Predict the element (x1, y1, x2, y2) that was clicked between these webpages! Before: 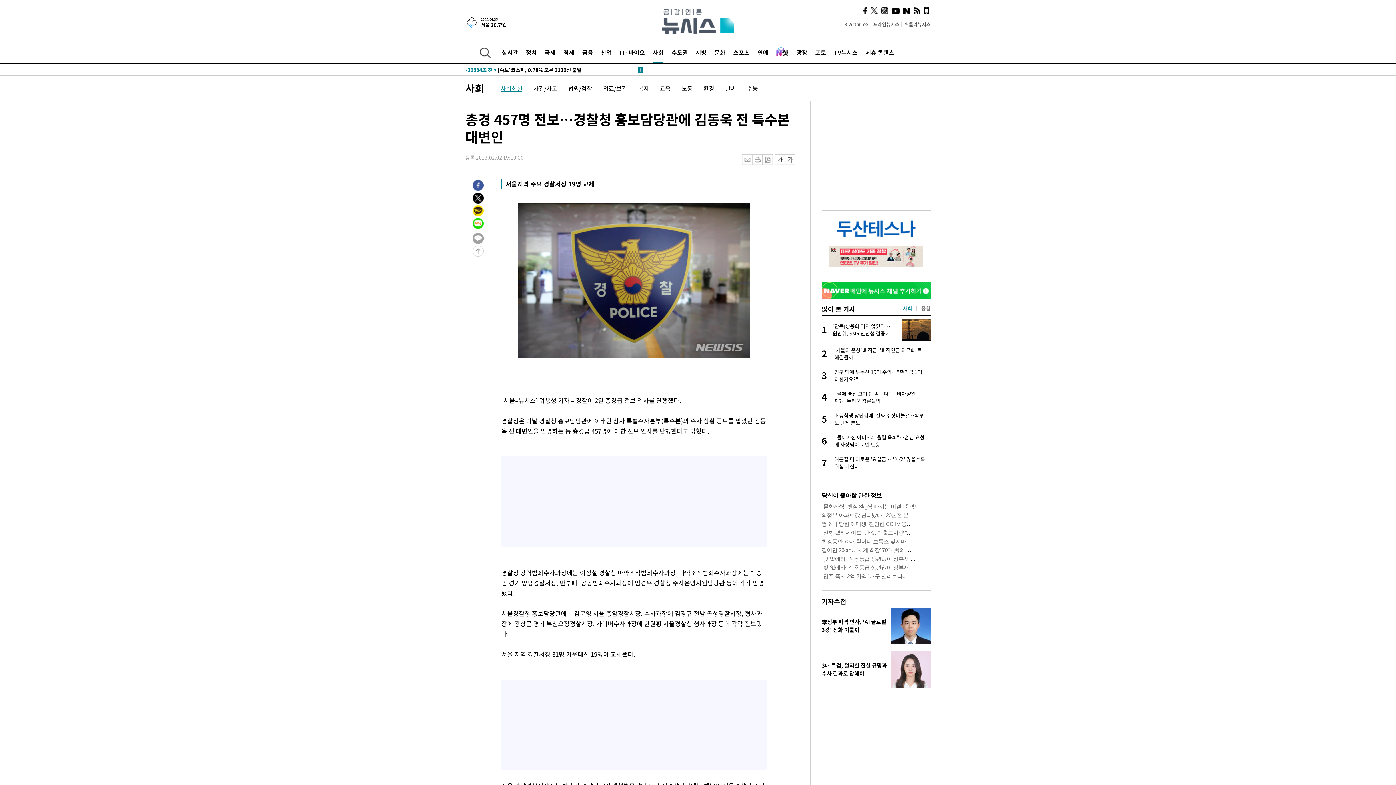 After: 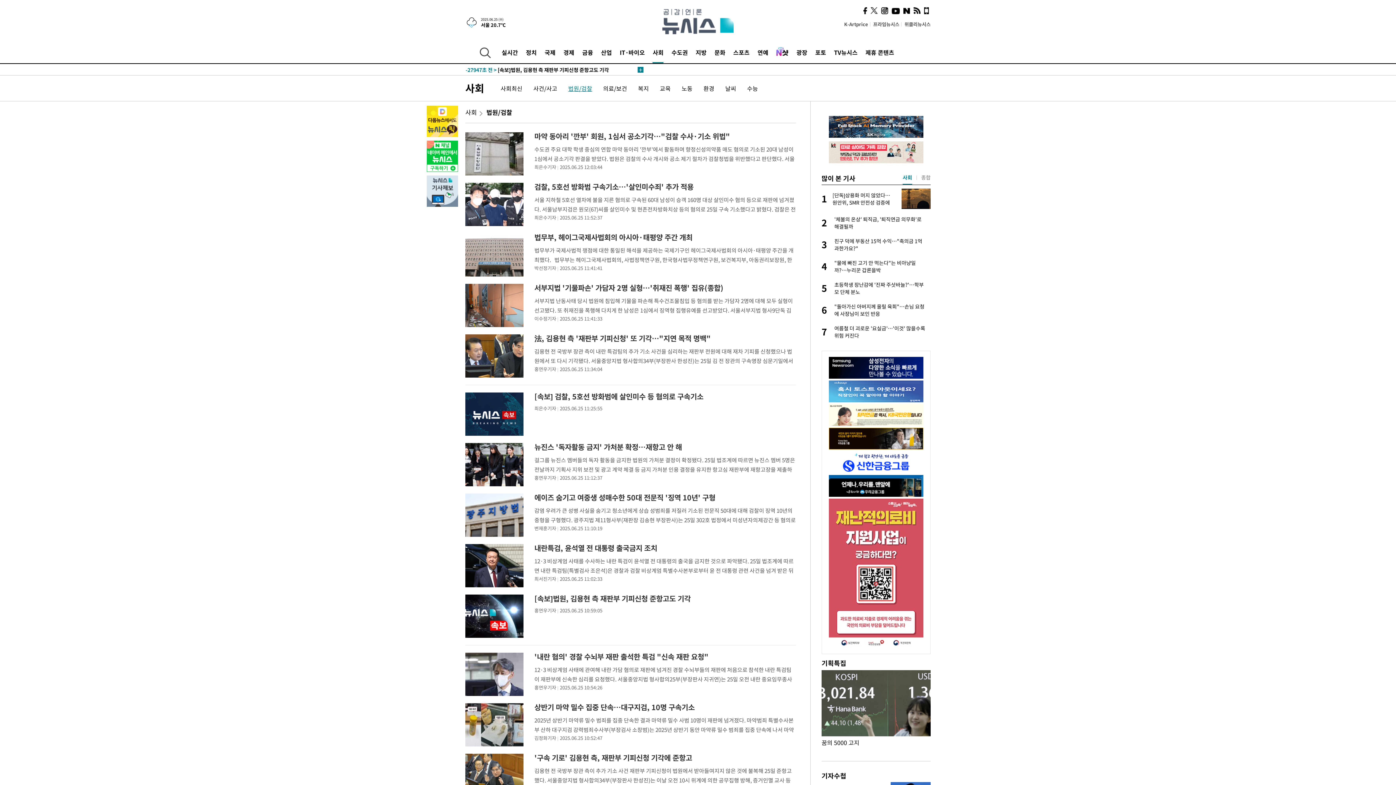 Action: bbox: (568, 84, 592, 92) label: 법원/검찰